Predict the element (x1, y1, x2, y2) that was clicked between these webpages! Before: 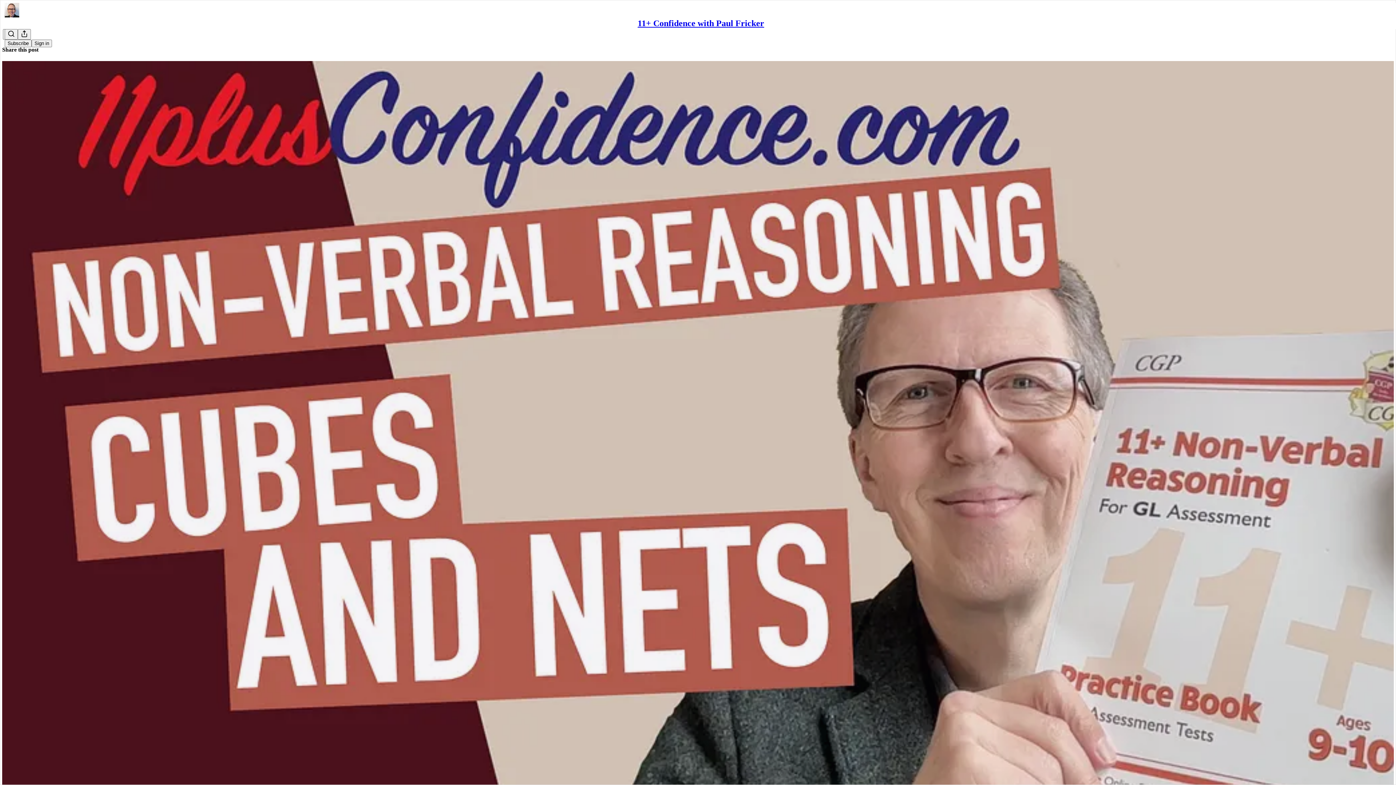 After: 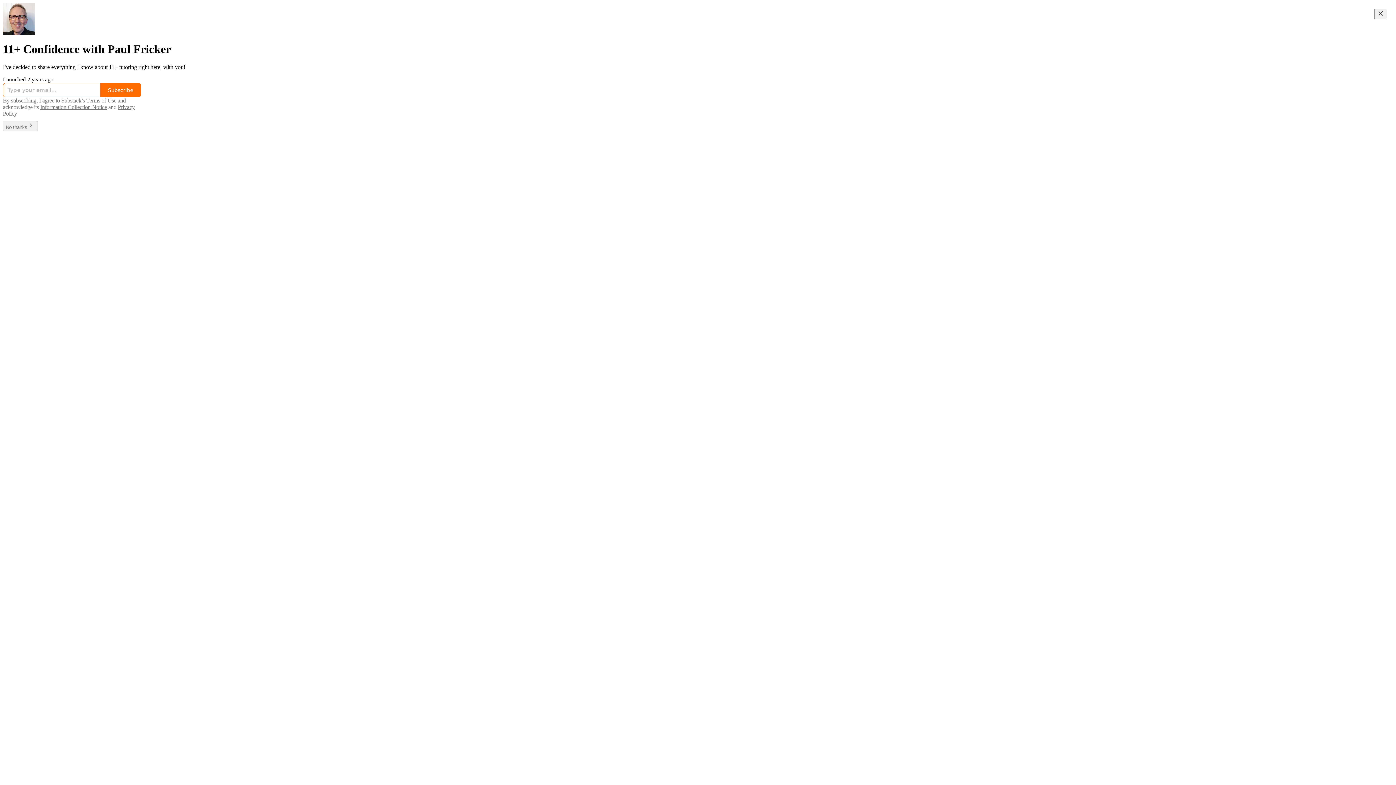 Action: bbox: (4, 2, 1399, 17)